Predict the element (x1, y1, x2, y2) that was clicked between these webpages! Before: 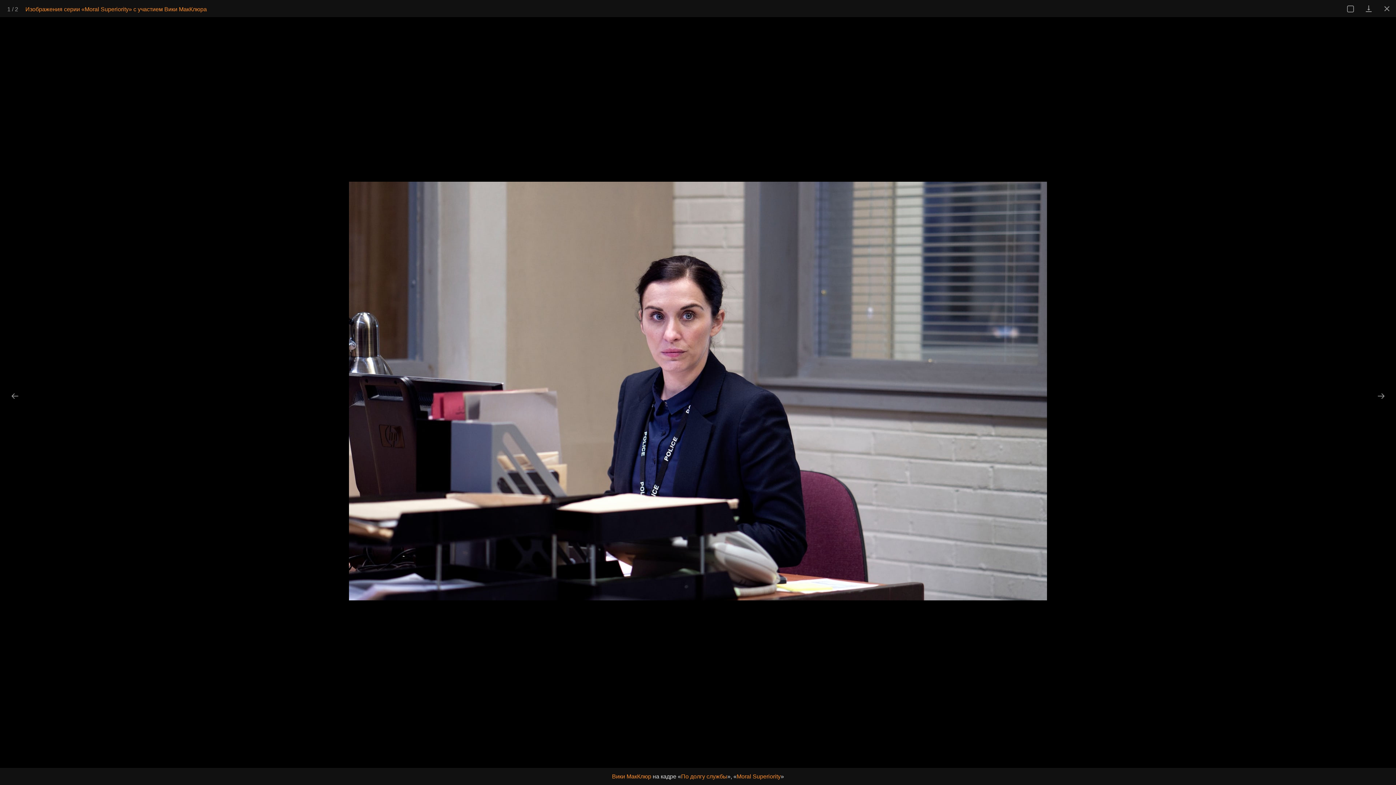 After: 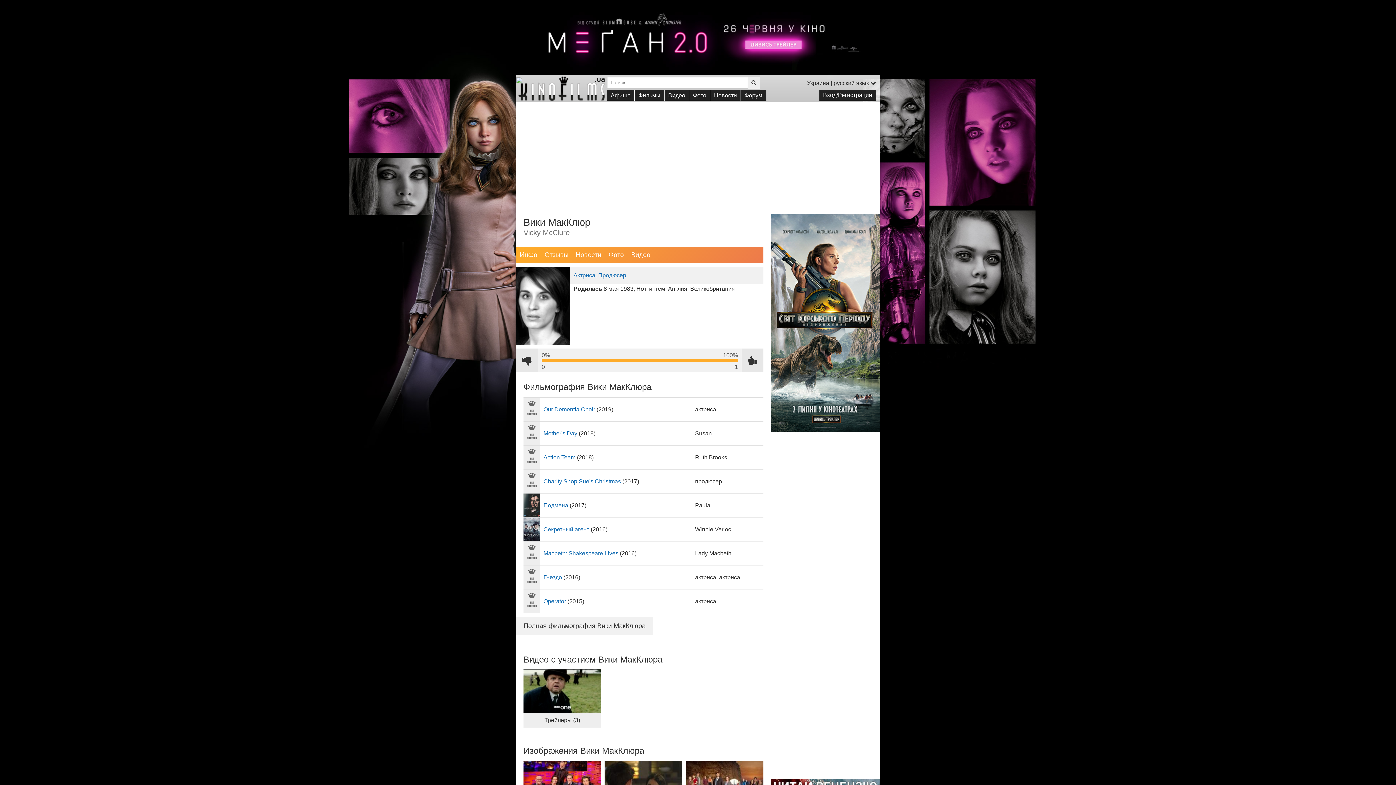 Action: label: Вики МакКлюр bbox: (612, 773, 651, 780)